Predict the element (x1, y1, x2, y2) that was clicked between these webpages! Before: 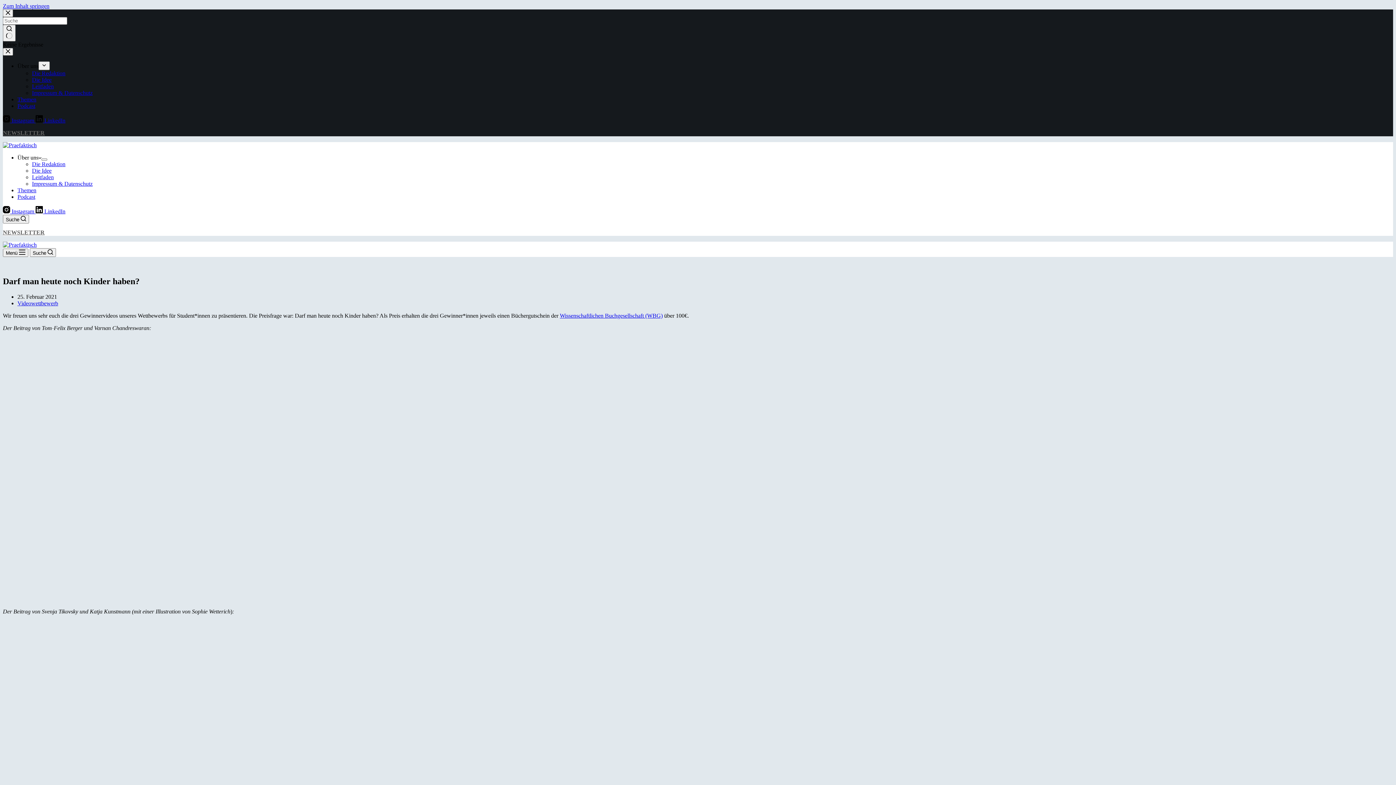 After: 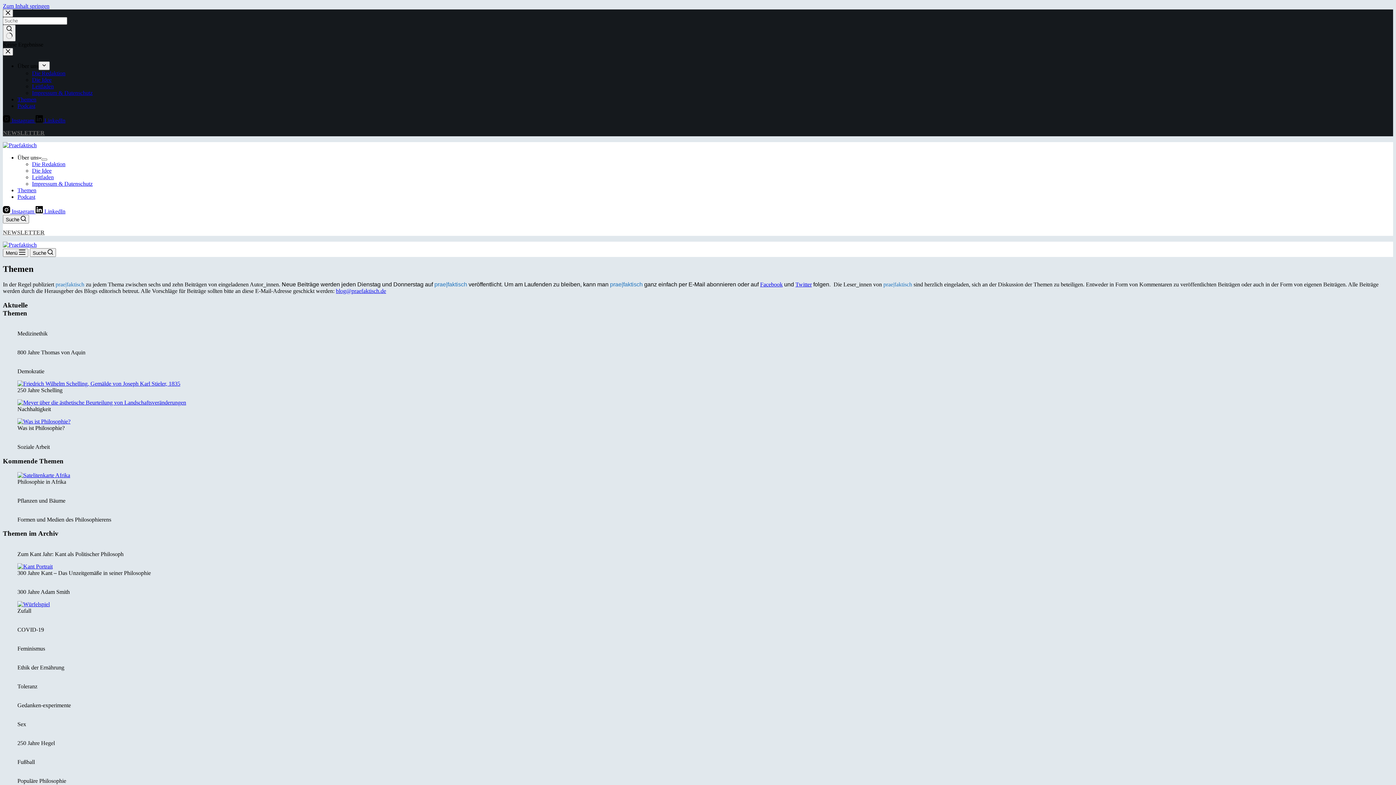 Action: bbox: (17, 96, 36, 102) label: Themen